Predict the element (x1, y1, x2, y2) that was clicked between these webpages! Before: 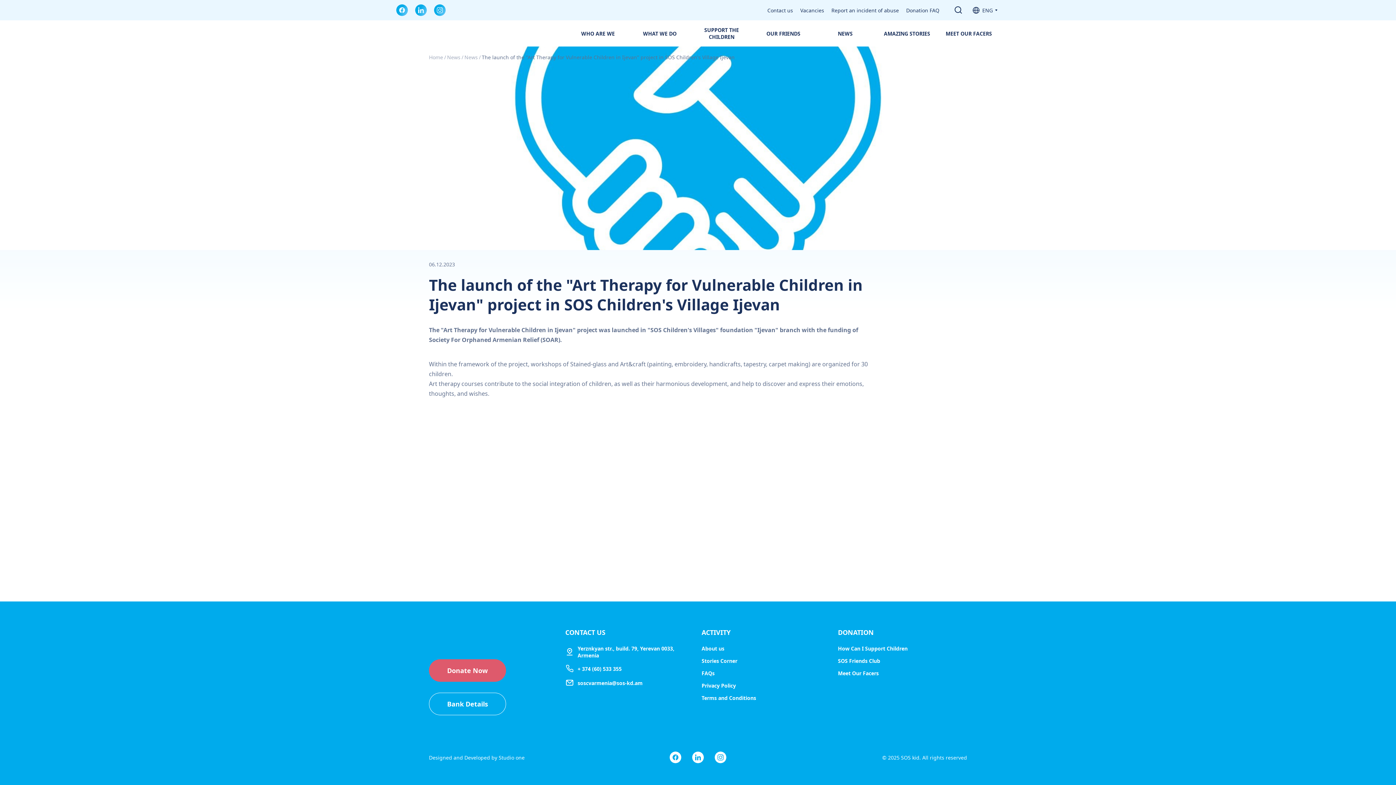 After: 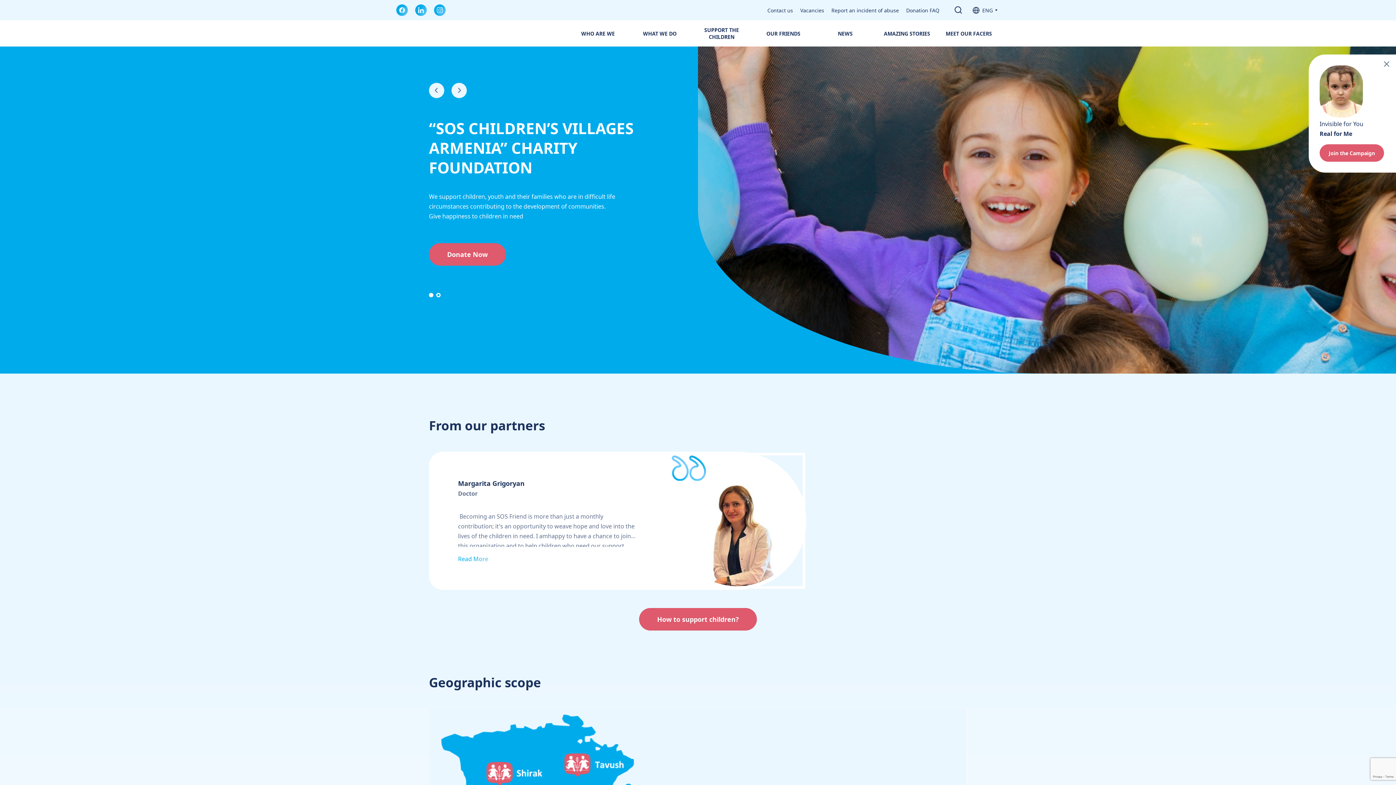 Action: bbox: (464, 53, 477, 60) label: News